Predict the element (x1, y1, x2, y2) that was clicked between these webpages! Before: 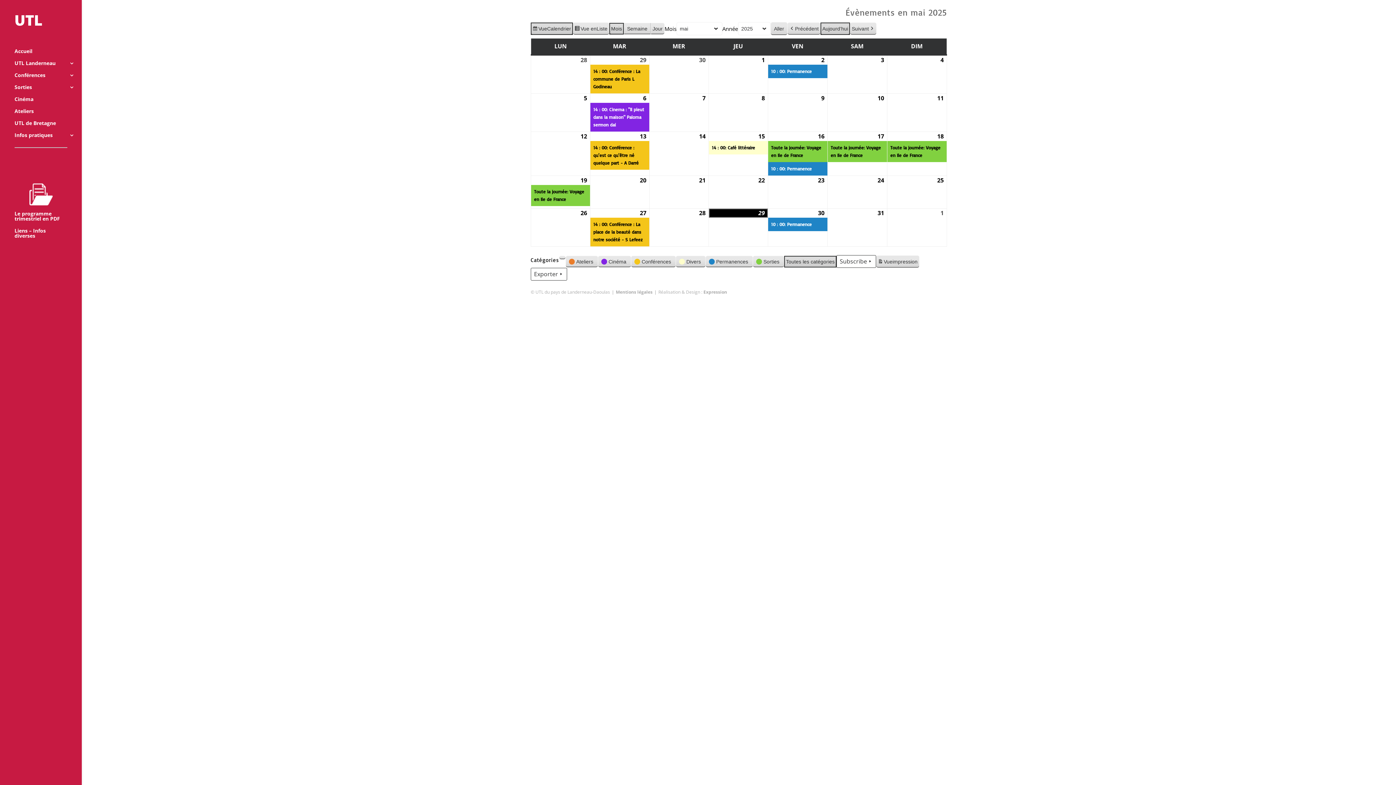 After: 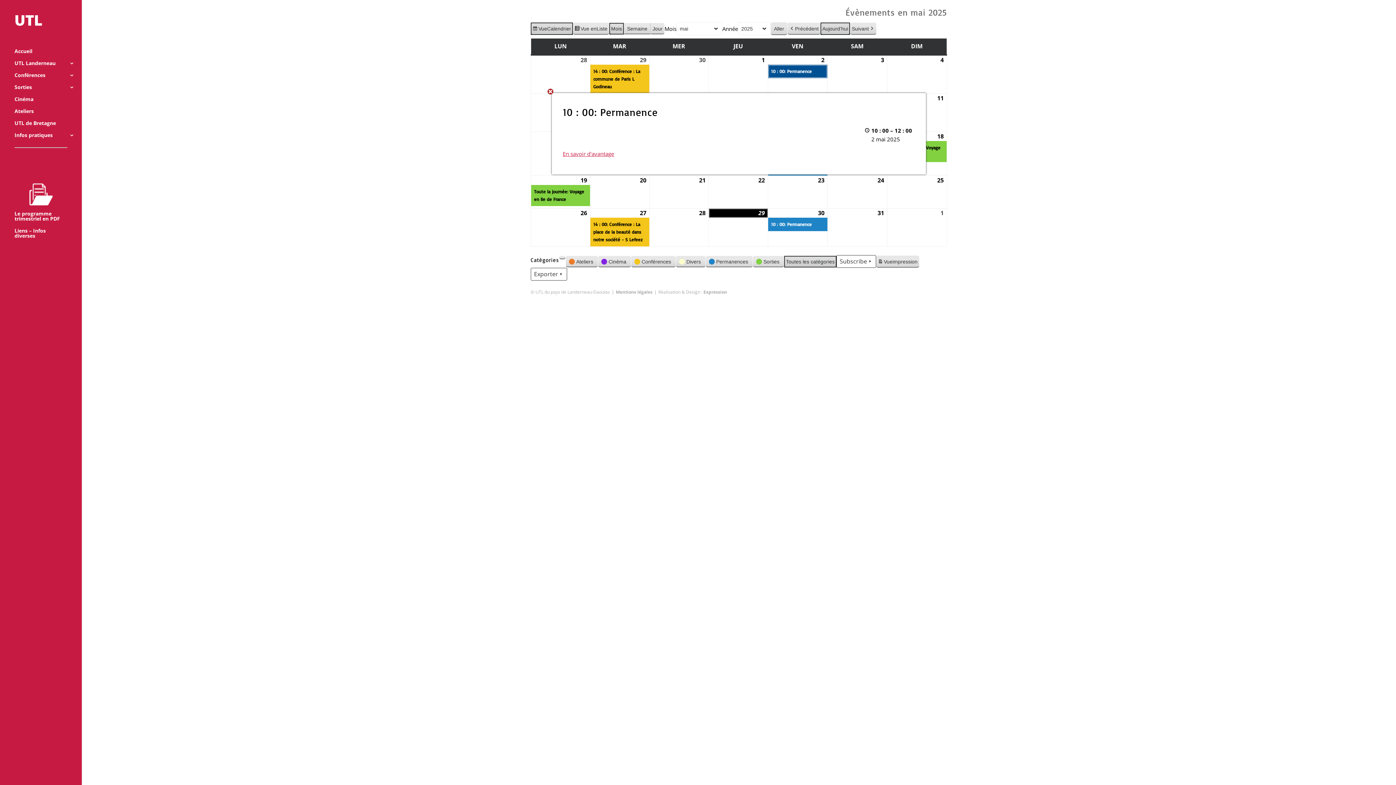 Action: label: 10 : 00: Permanence bbox: (768, 64, 827, 78)